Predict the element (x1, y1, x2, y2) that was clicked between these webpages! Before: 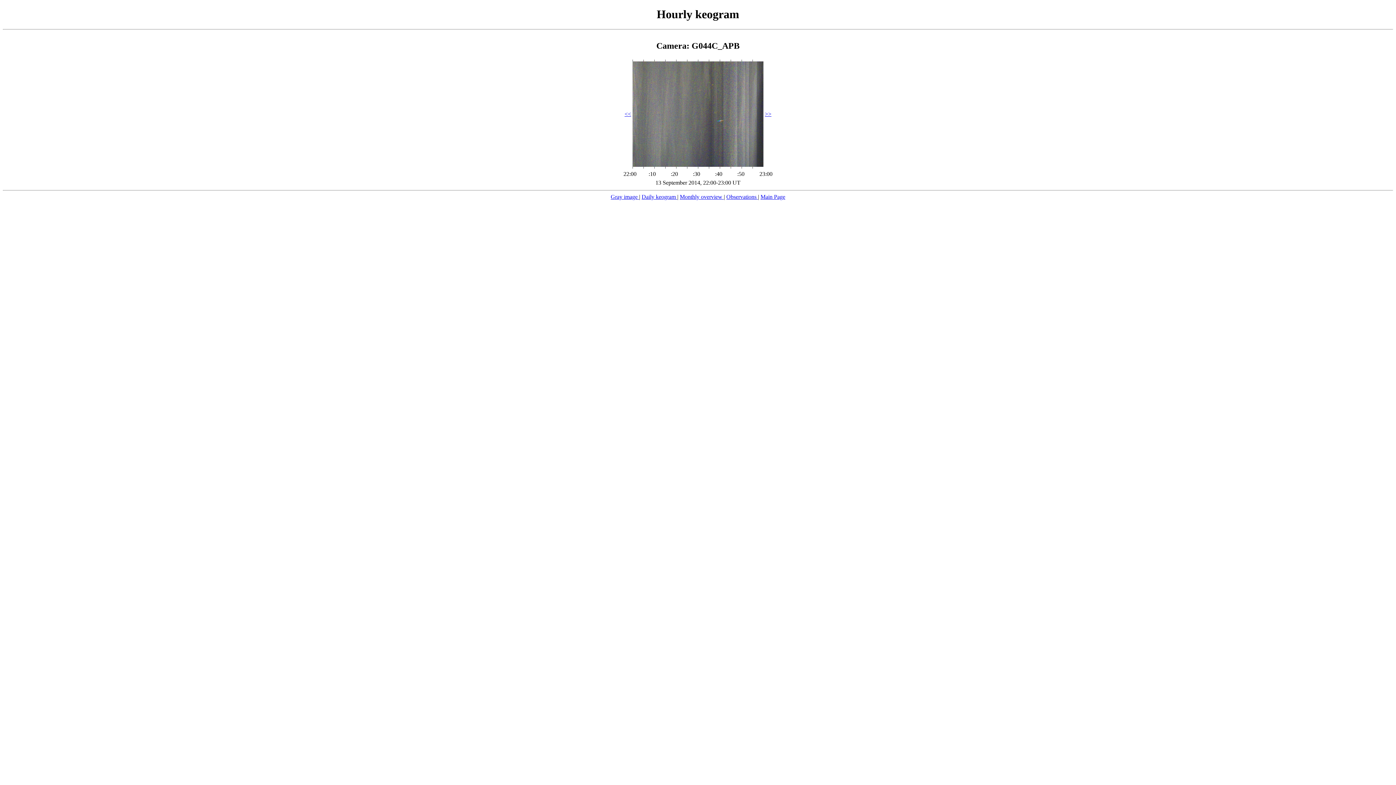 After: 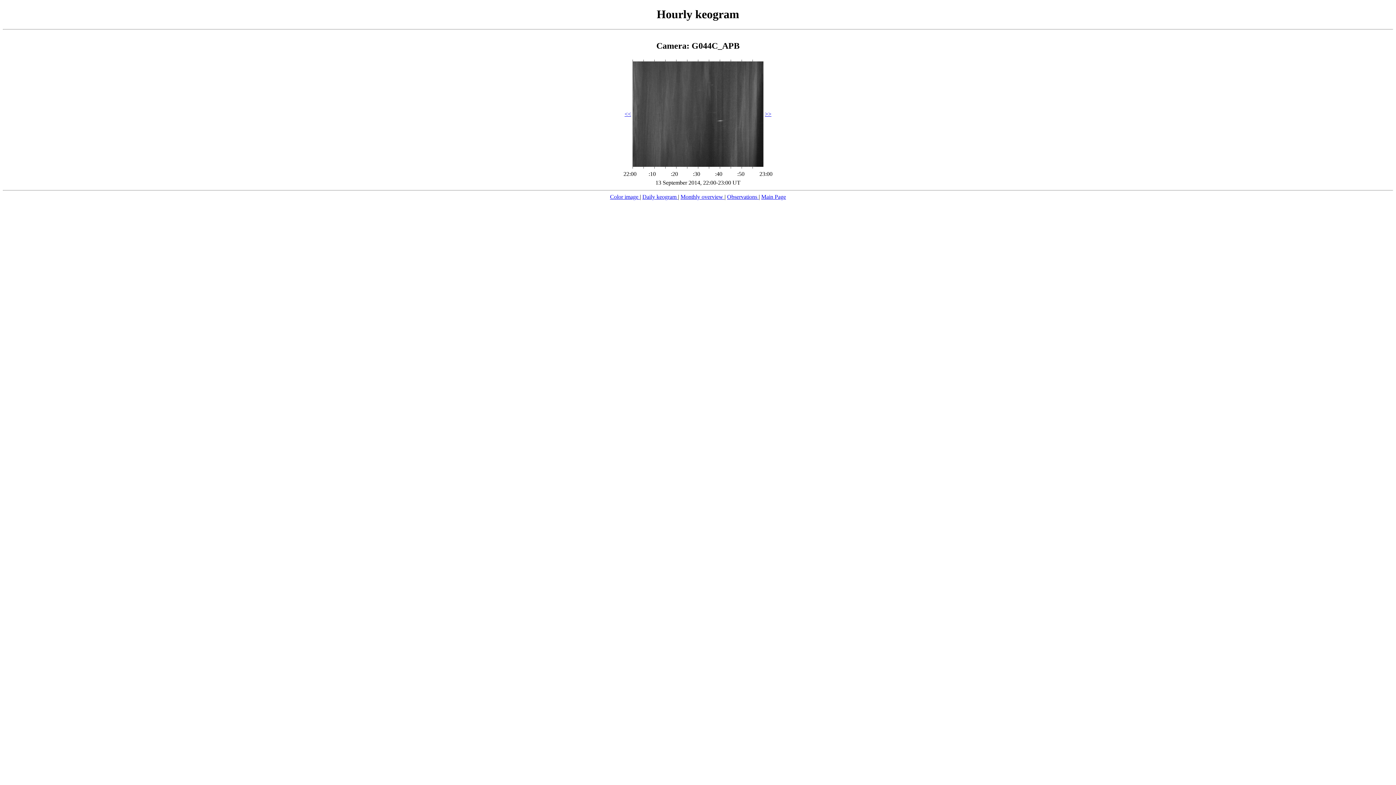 Action: bbox: (610, 193, 639, 199) label: Gray image 